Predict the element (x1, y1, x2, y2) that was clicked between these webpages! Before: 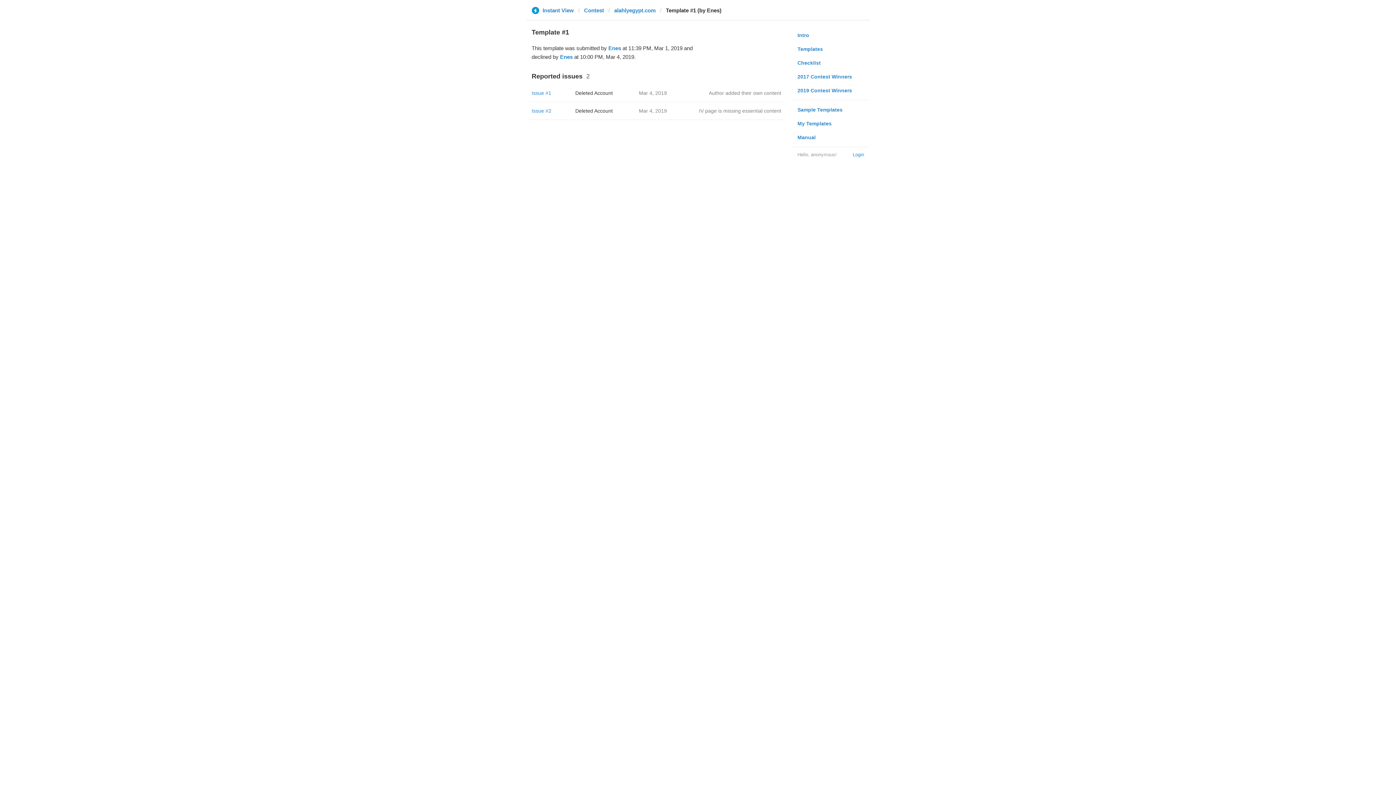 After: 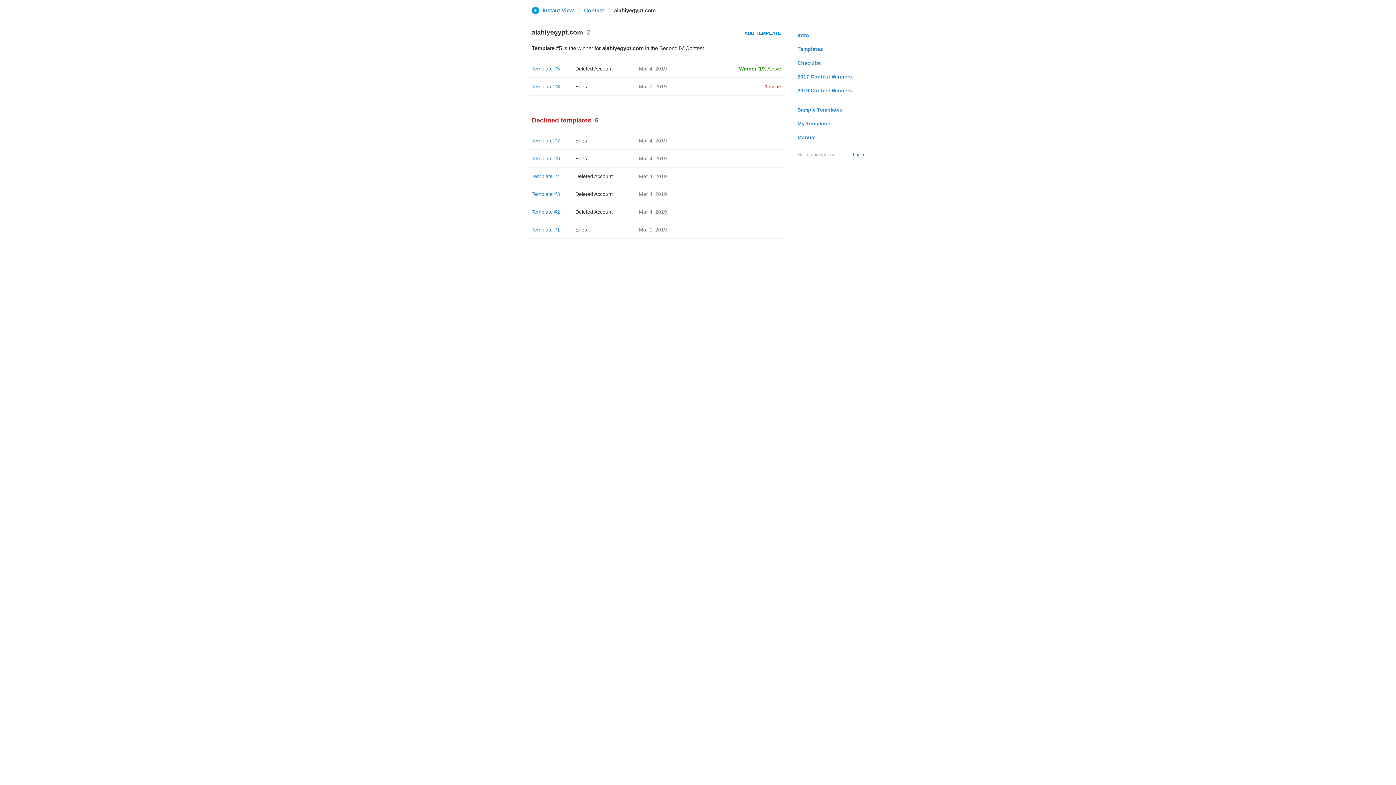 Action: bbox: (614, 6, 655, 13) label: alahlyegypt.com